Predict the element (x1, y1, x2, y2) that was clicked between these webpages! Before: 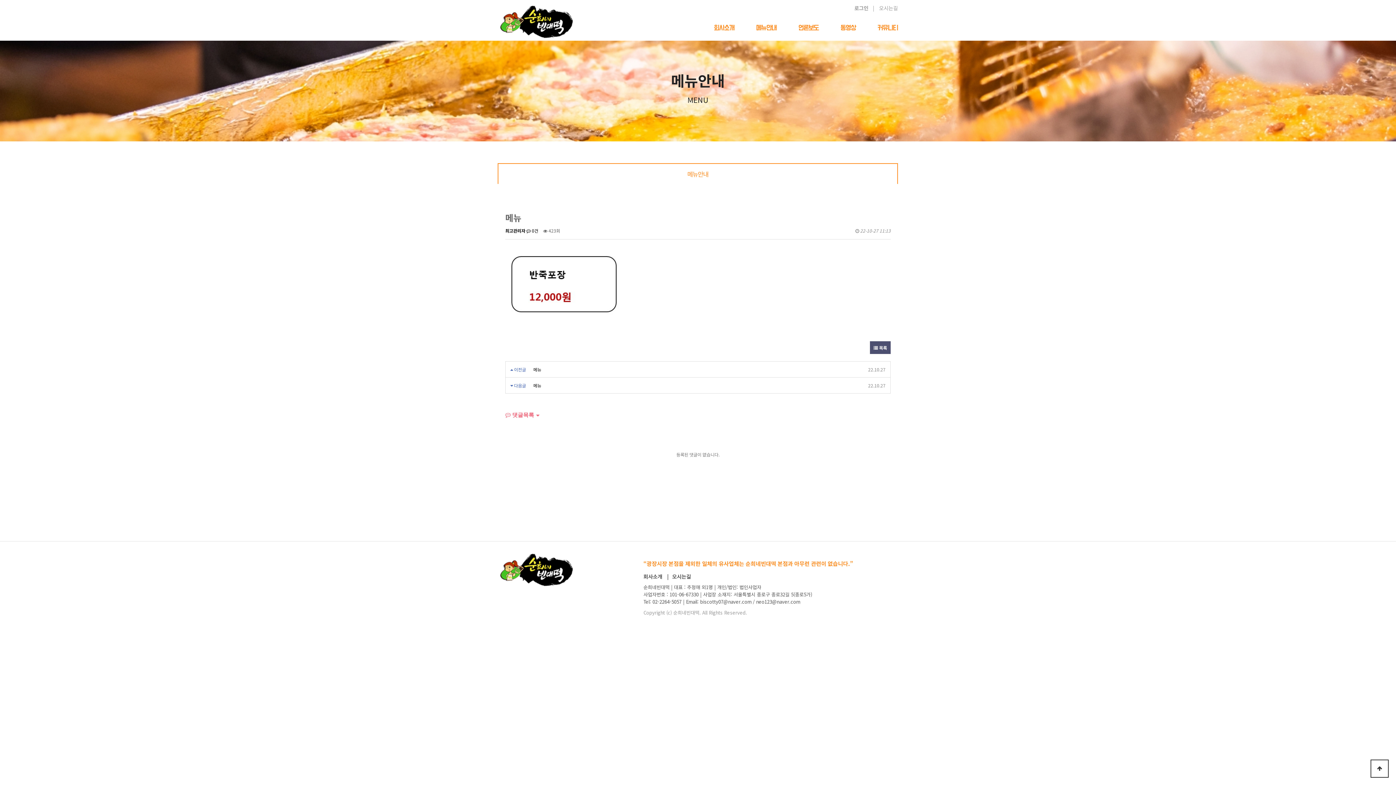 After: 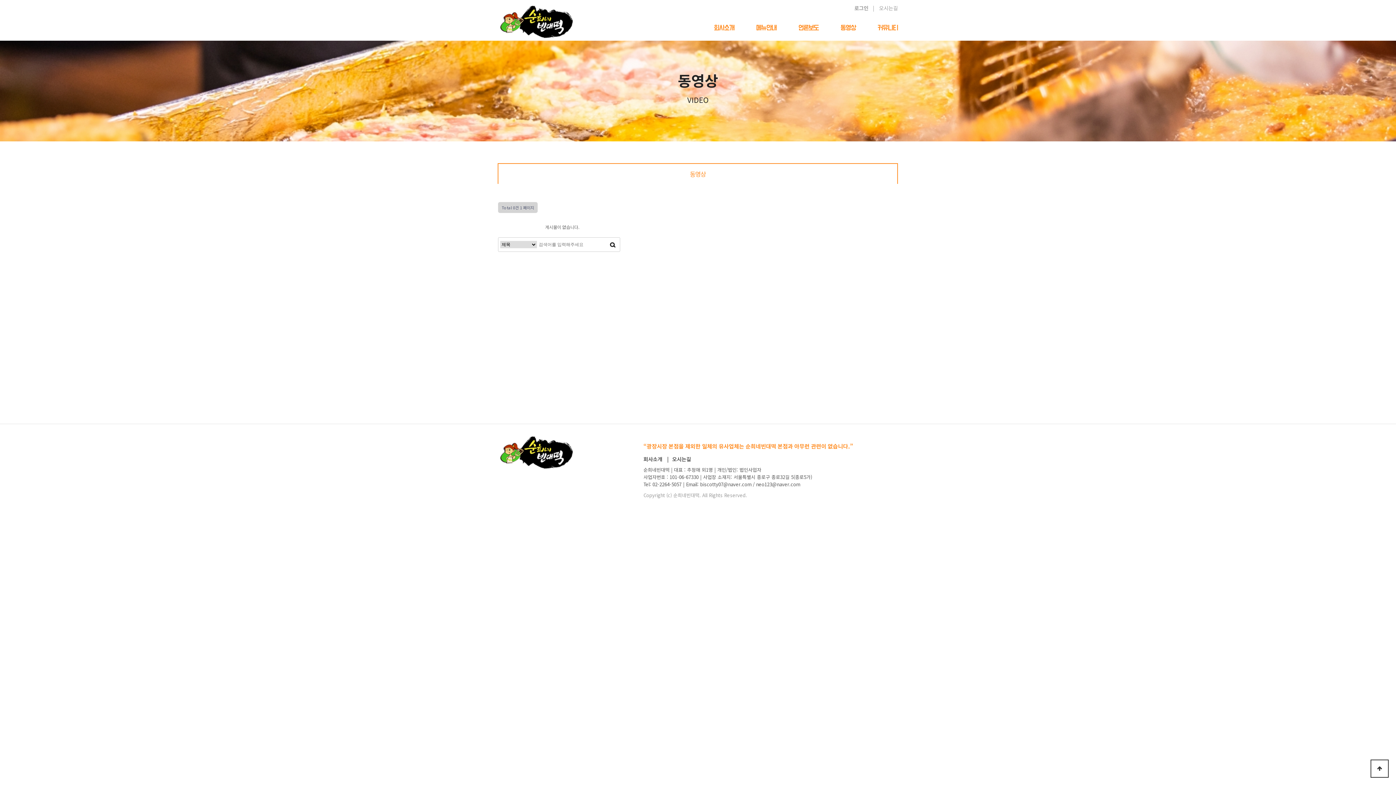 Action: bbox: (840, 24, 856, 31) label: 동영상